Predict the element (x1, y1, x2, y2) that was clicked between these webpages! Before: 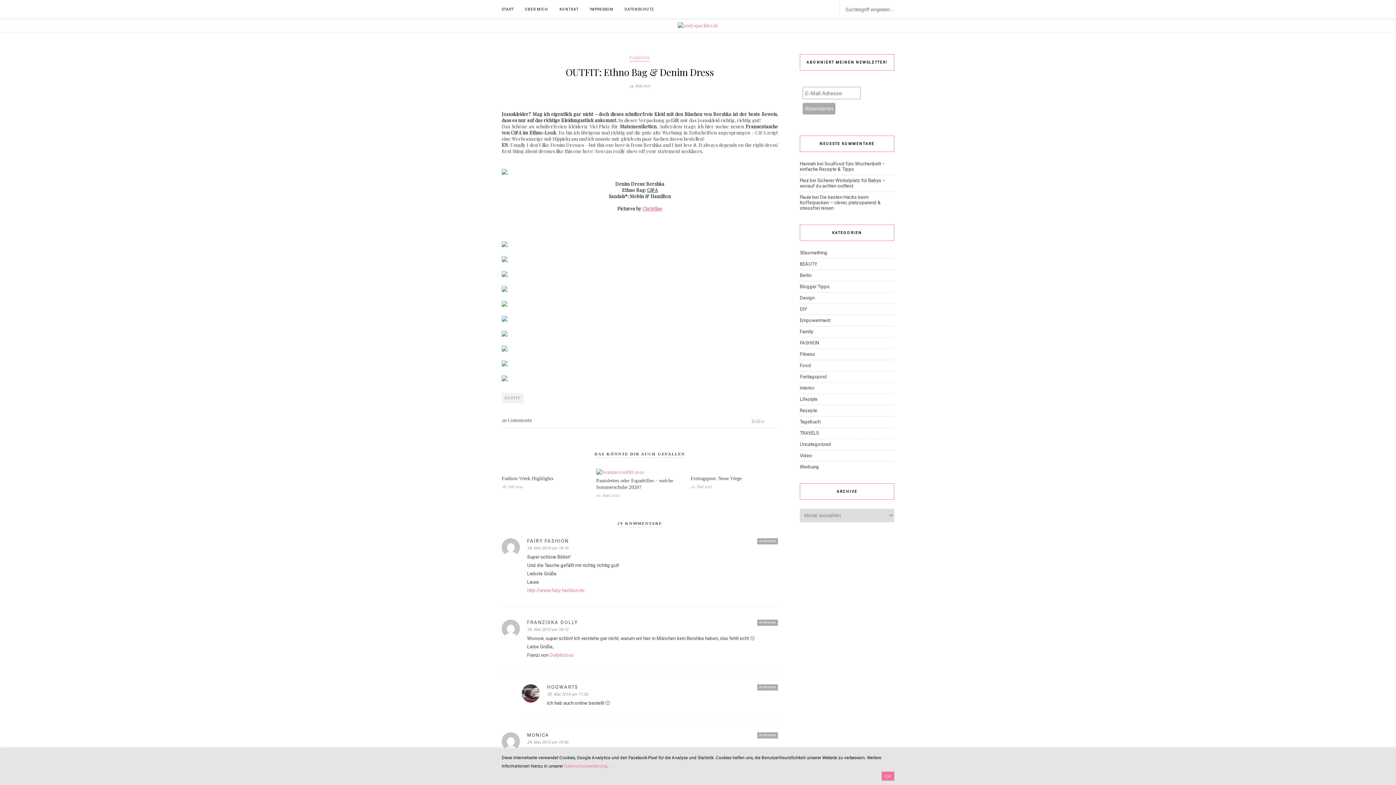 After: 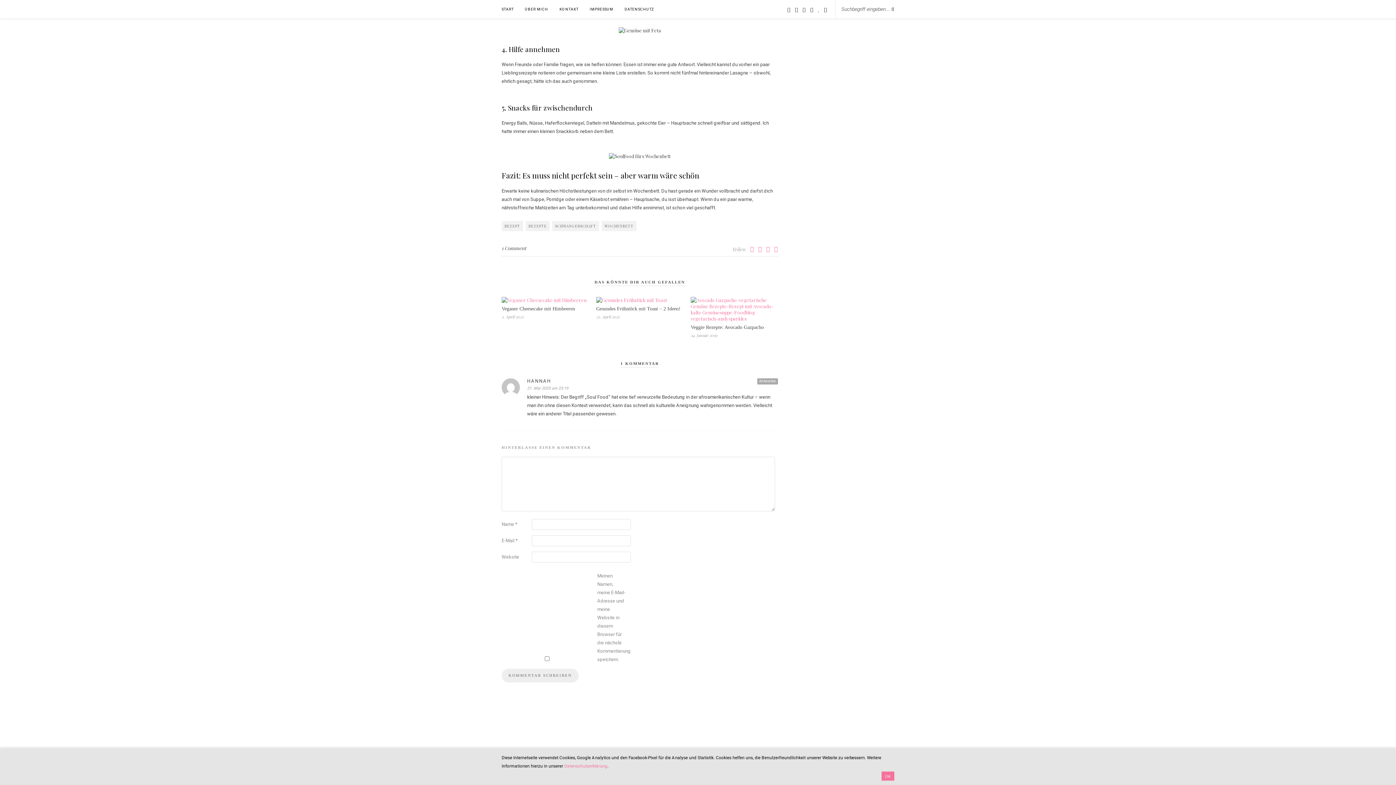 Action: bbox: (800, 161, 885, 172) label: Soulfood fürs Wochenbett – einfache Rezepte & Tipps